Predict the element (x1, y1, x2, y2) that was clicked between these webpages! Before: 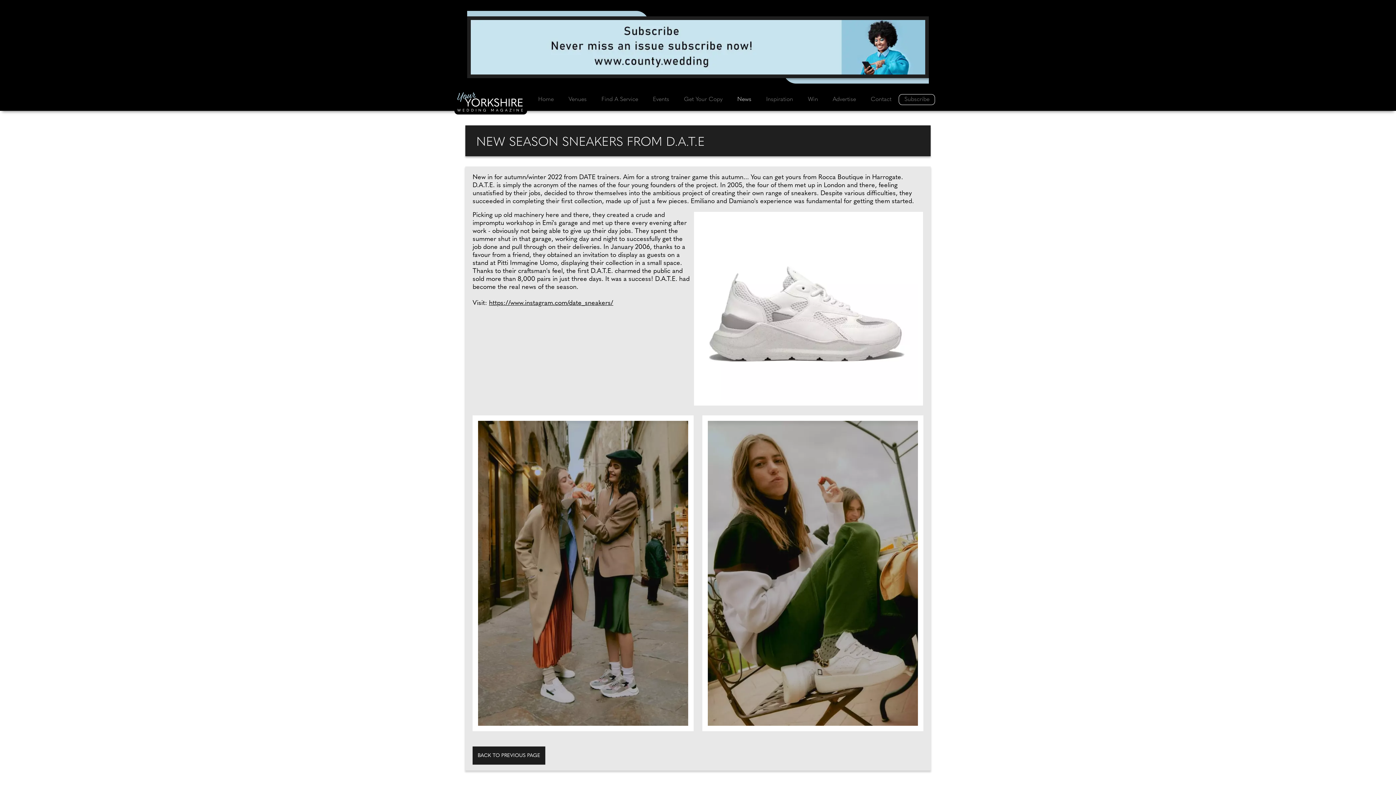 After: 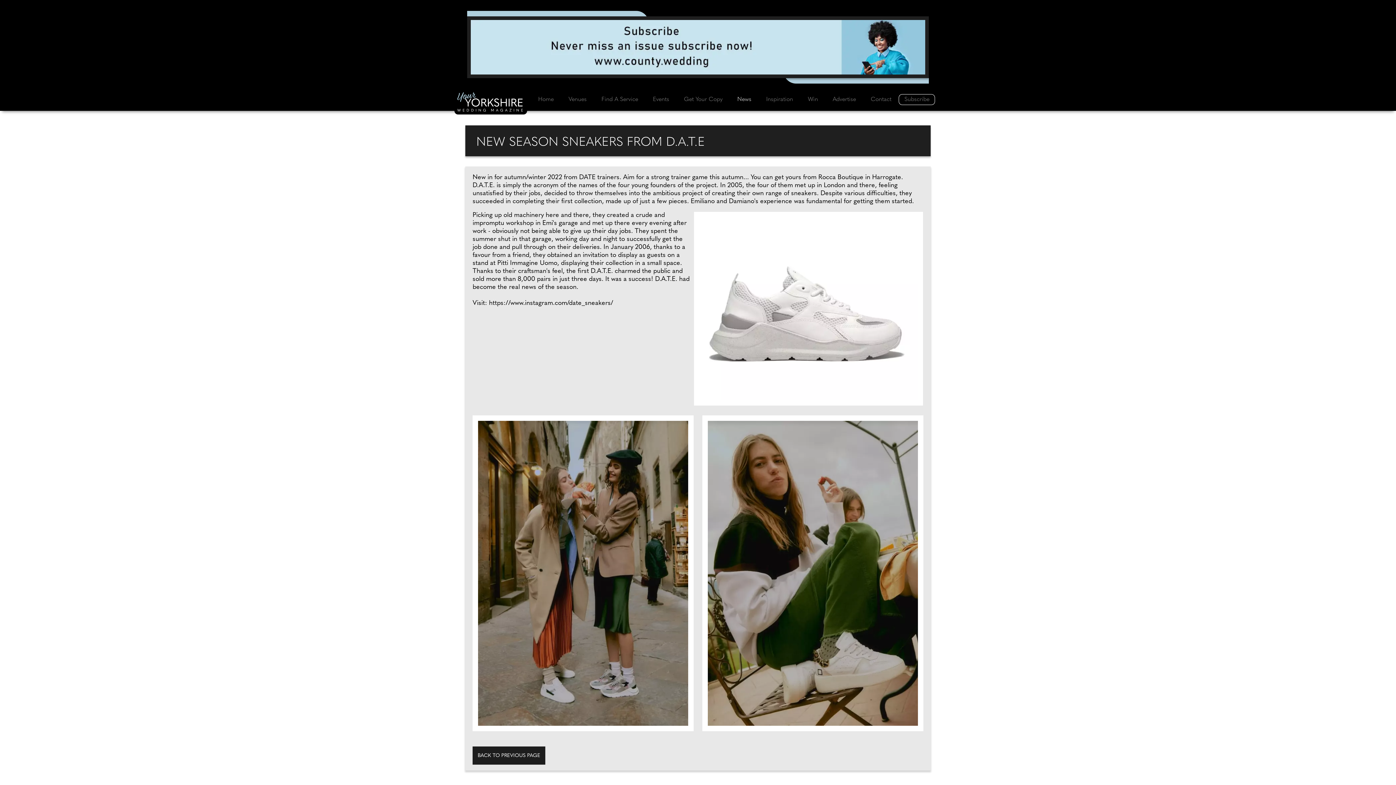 Action: bbox: (489, 299, 613, 306) label: https://www.instagram.com/date_sneakers/